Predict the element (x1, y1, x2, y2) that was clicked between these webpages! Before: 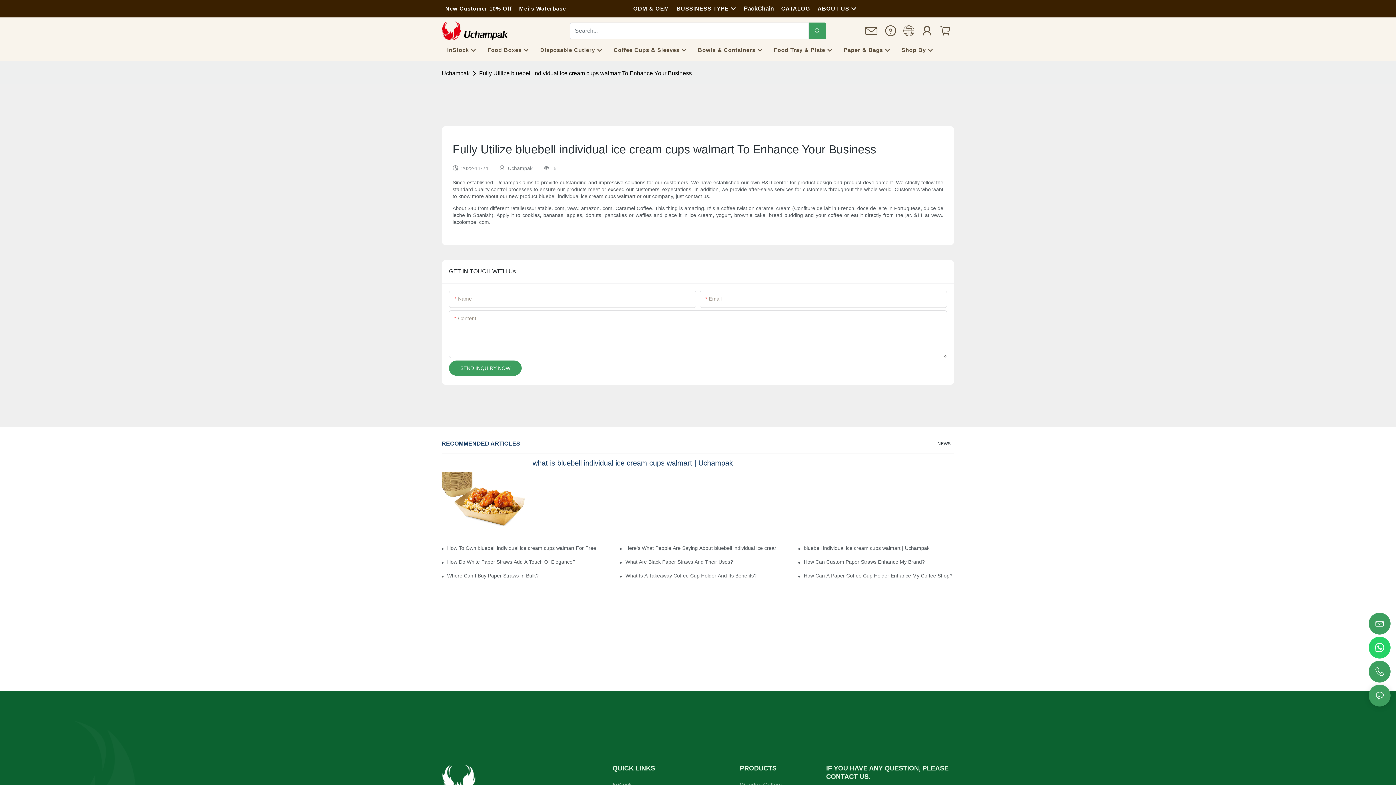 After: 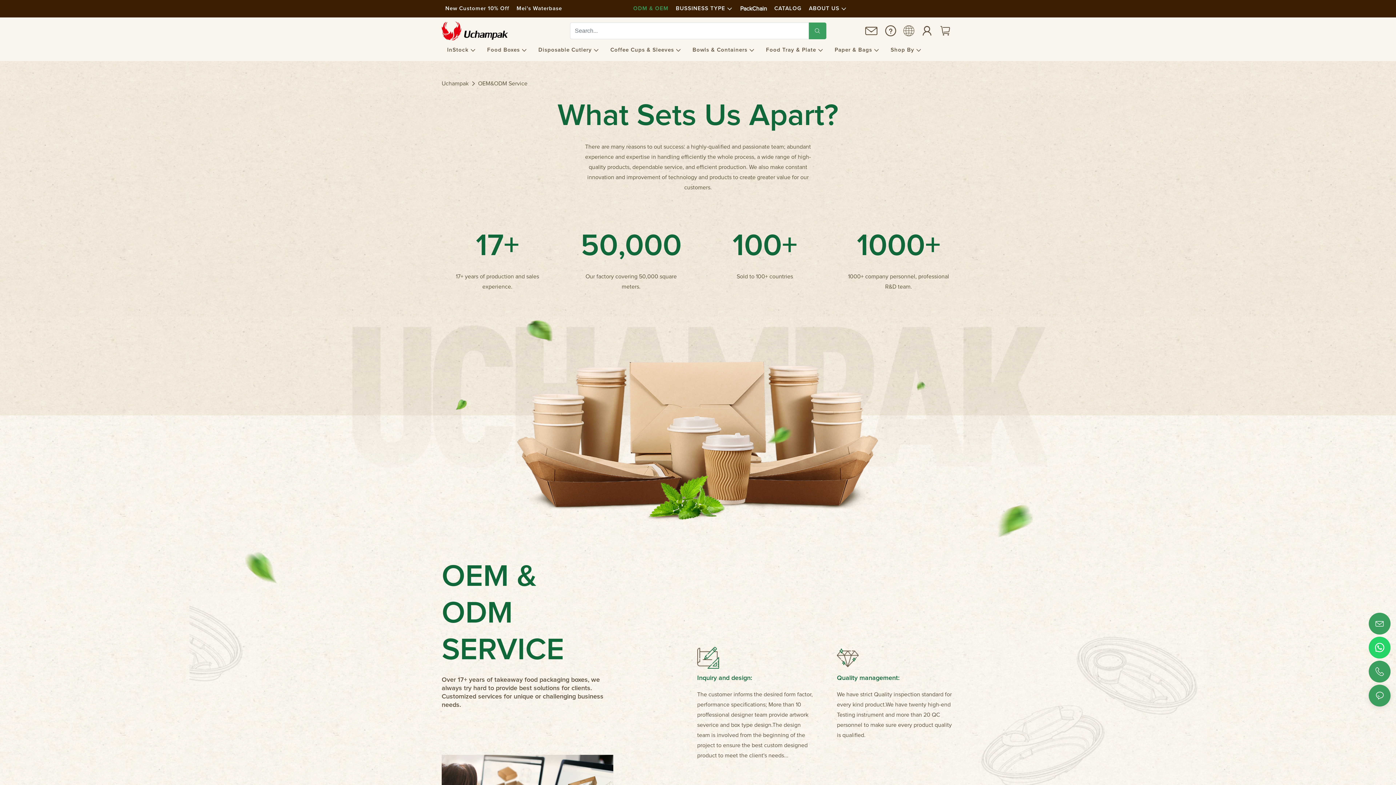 Action: bbox: (633, 5, 669, 11) label: ODM & OEM